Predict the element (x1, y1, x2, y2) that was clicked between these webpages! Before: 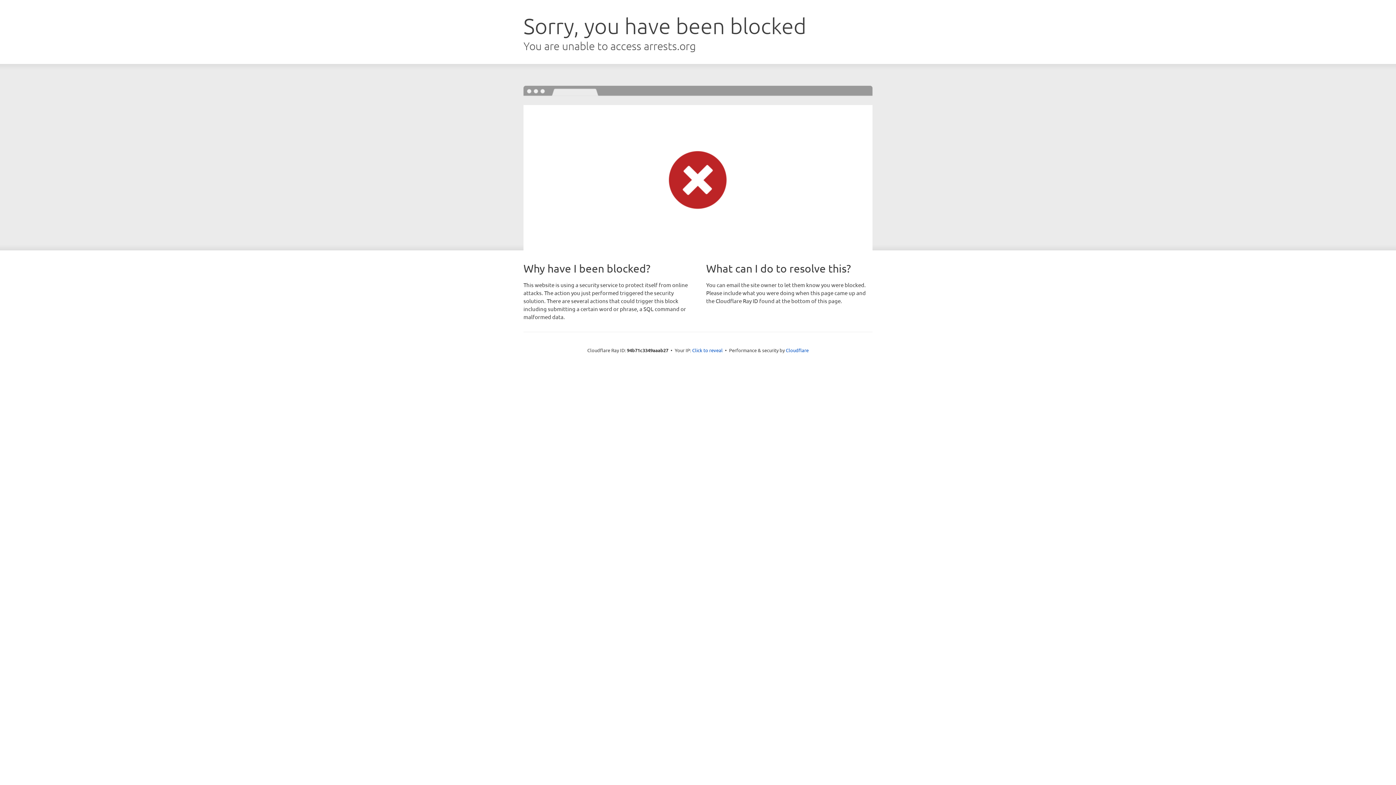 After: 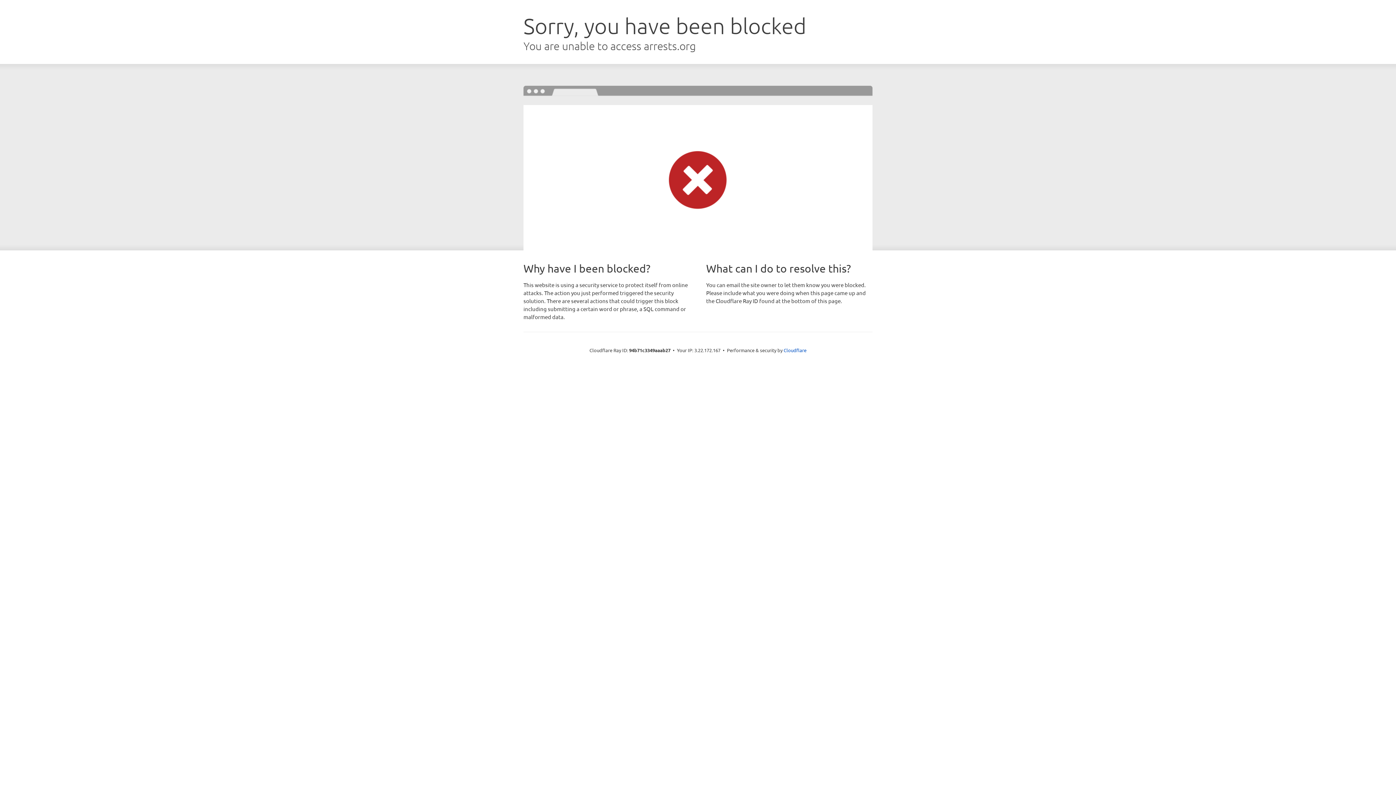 Action: bbox: (692, 346, 722, 353) label: Click to reveal